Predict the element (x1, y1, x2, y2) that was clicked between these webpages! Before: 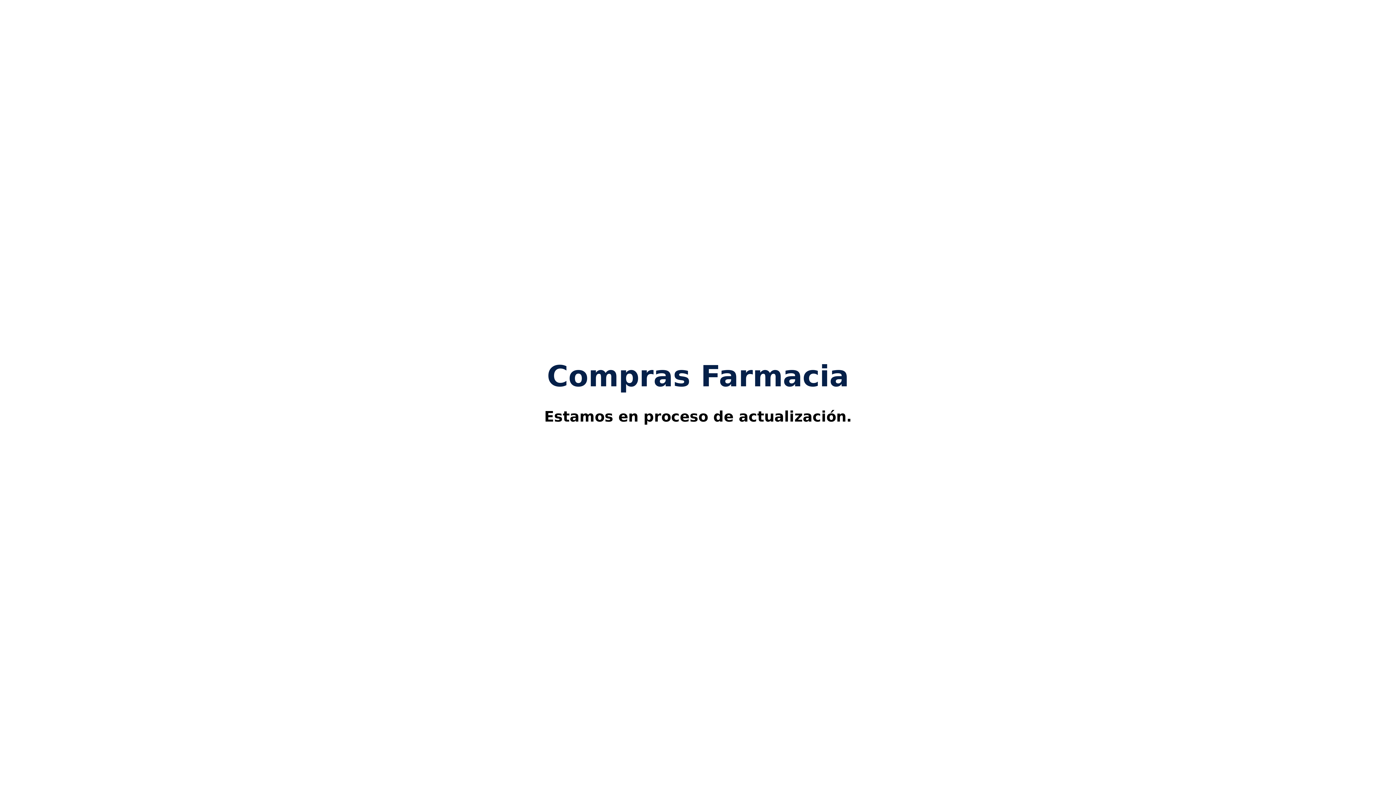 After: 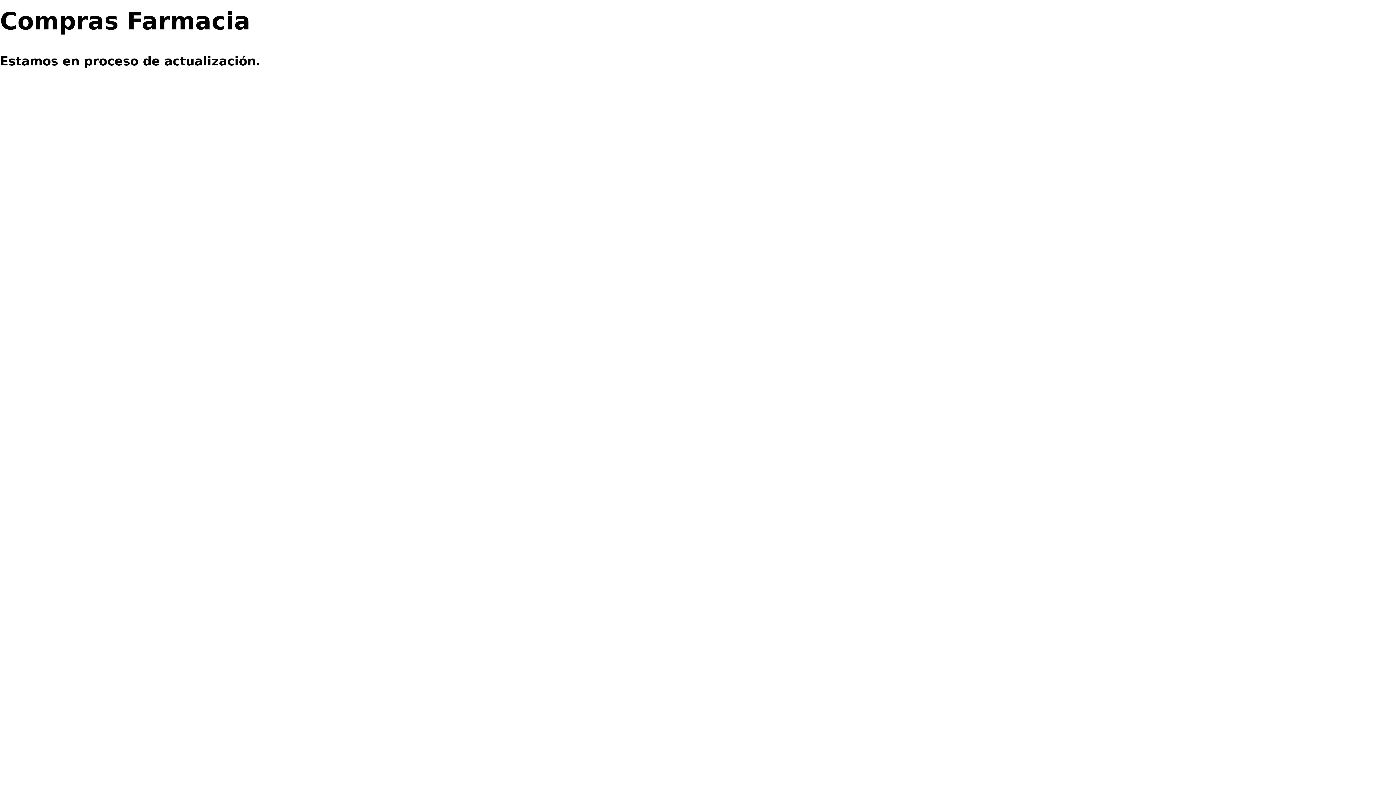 Action: bbox: (547, 356, 849, 411) label: Compras Farmacia